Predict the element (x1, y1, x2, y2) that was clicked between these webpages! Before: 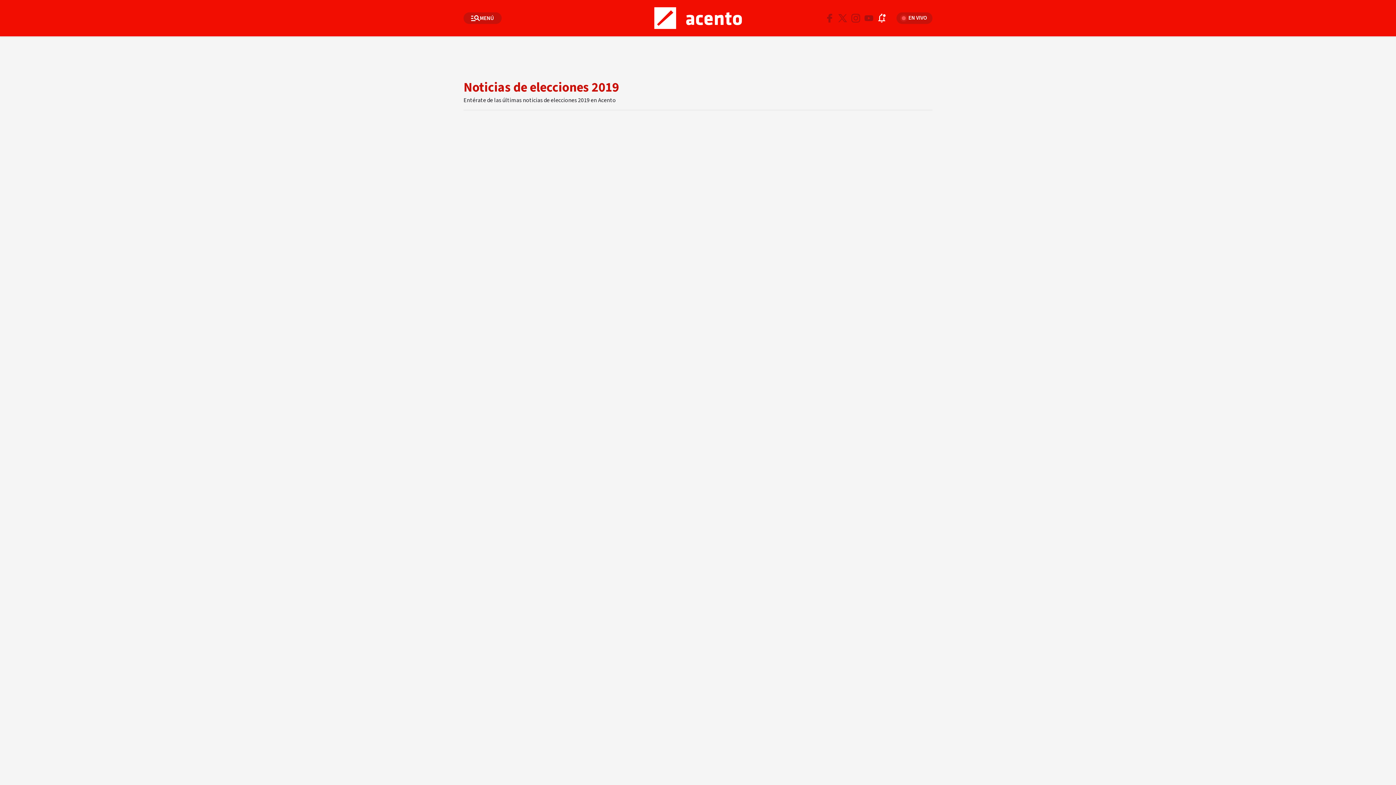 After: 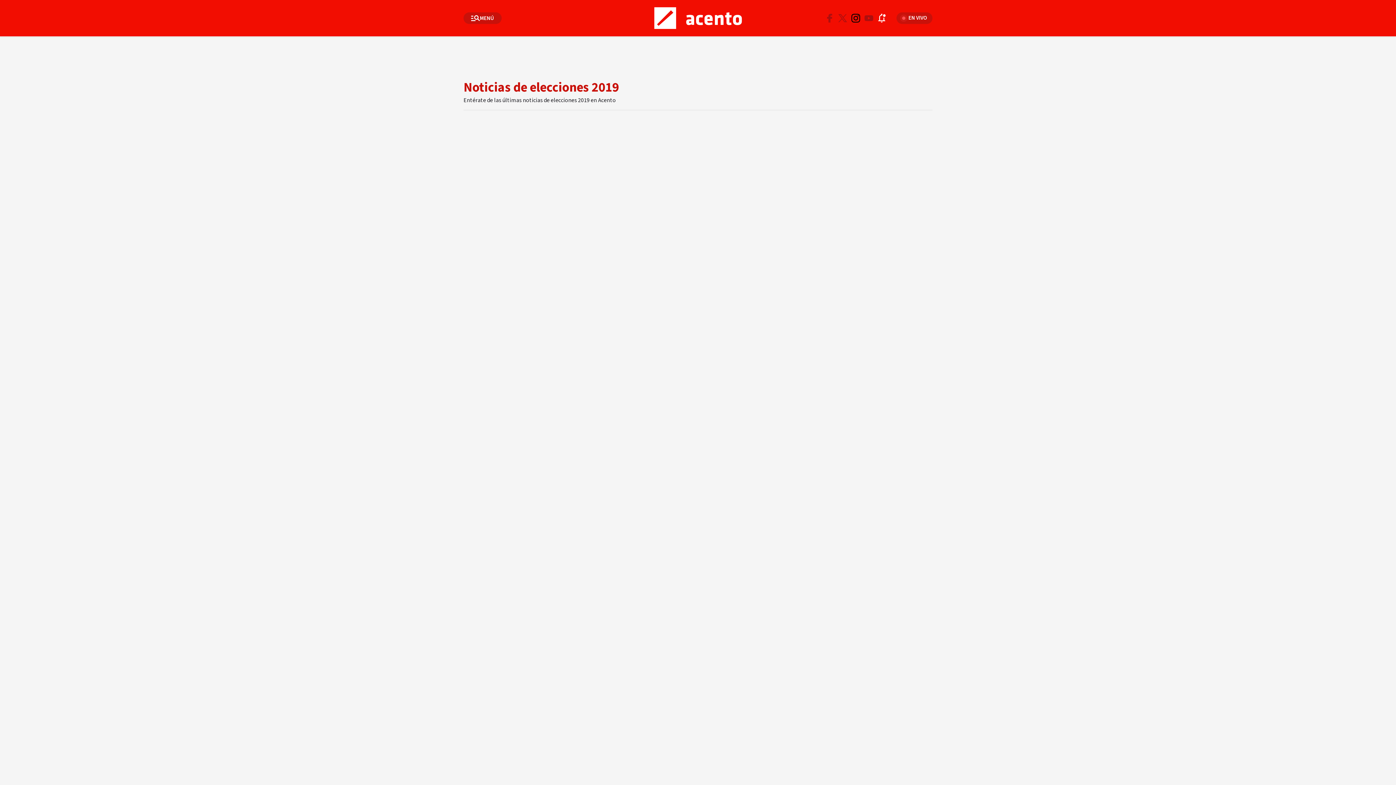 Action: bbox: (849, 11, 862, 24)